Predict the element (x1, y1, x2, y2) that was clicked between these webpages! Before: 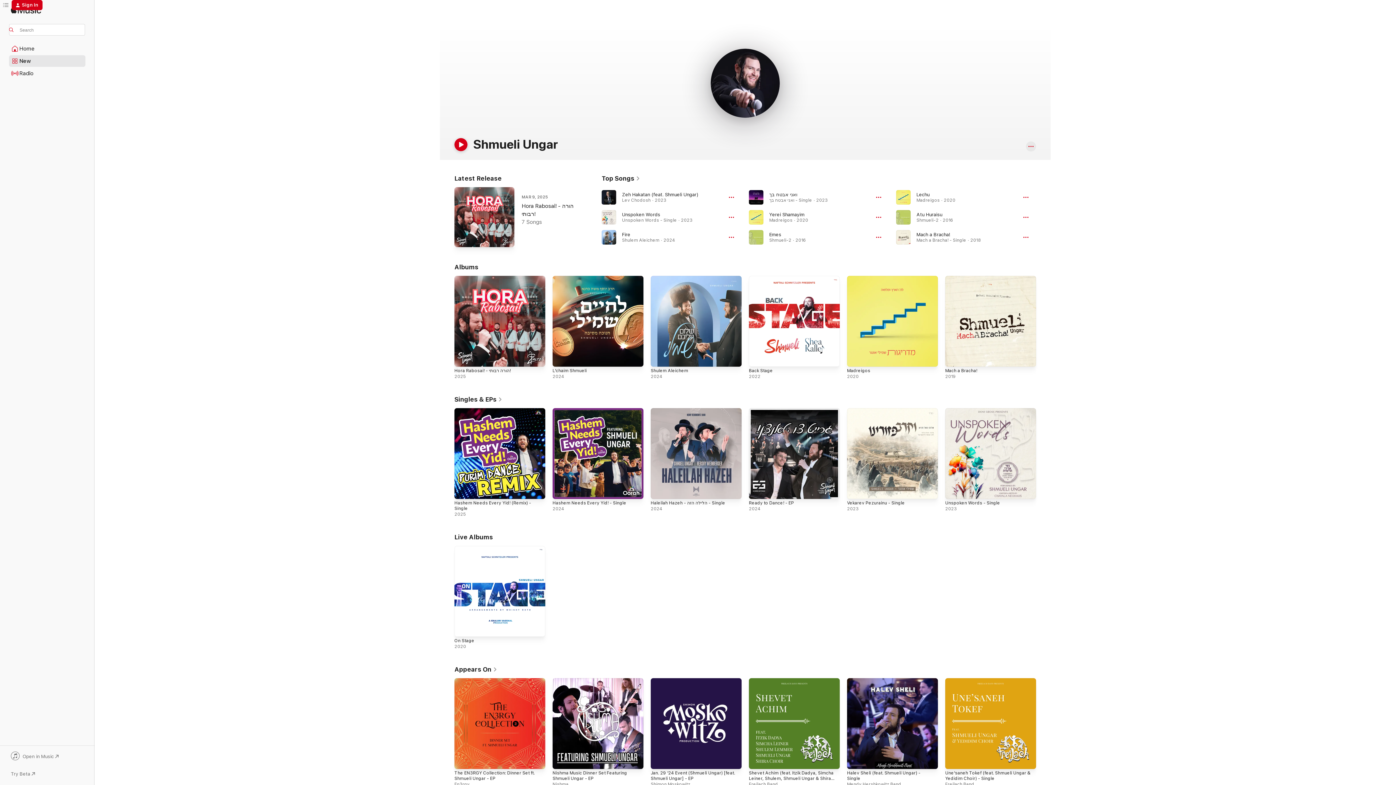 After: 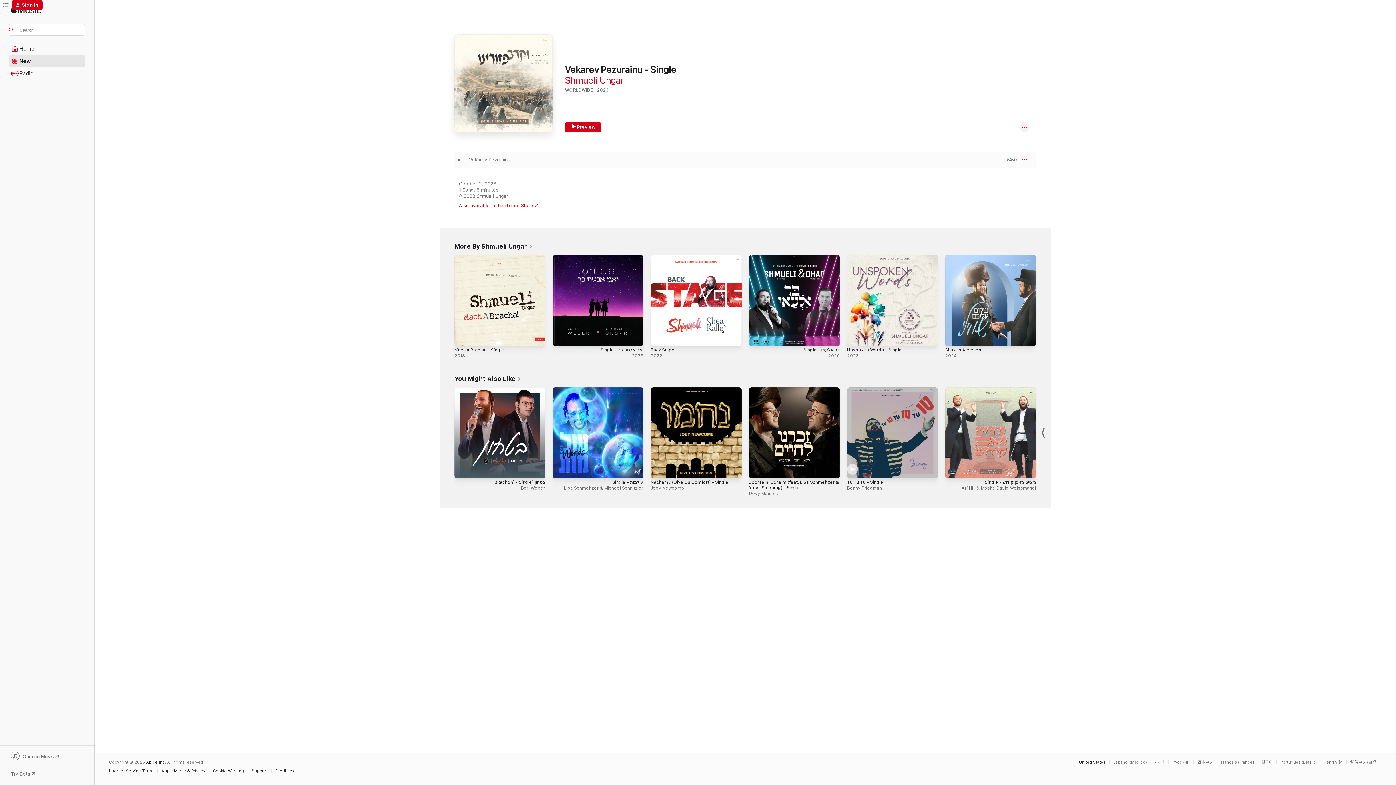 Action: label: Vekarev Pezurainu - Single, 2023 bbox: (847, 408, 938, 499)